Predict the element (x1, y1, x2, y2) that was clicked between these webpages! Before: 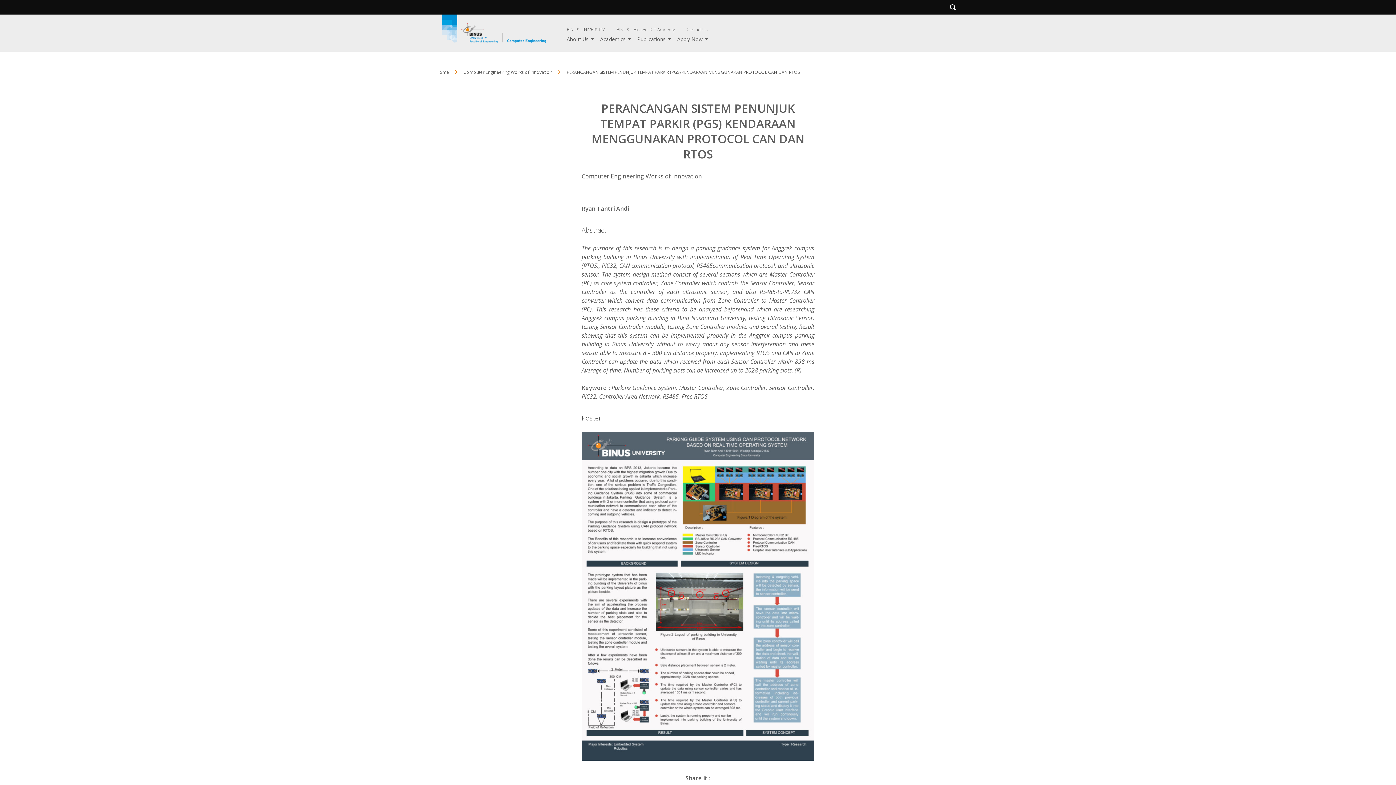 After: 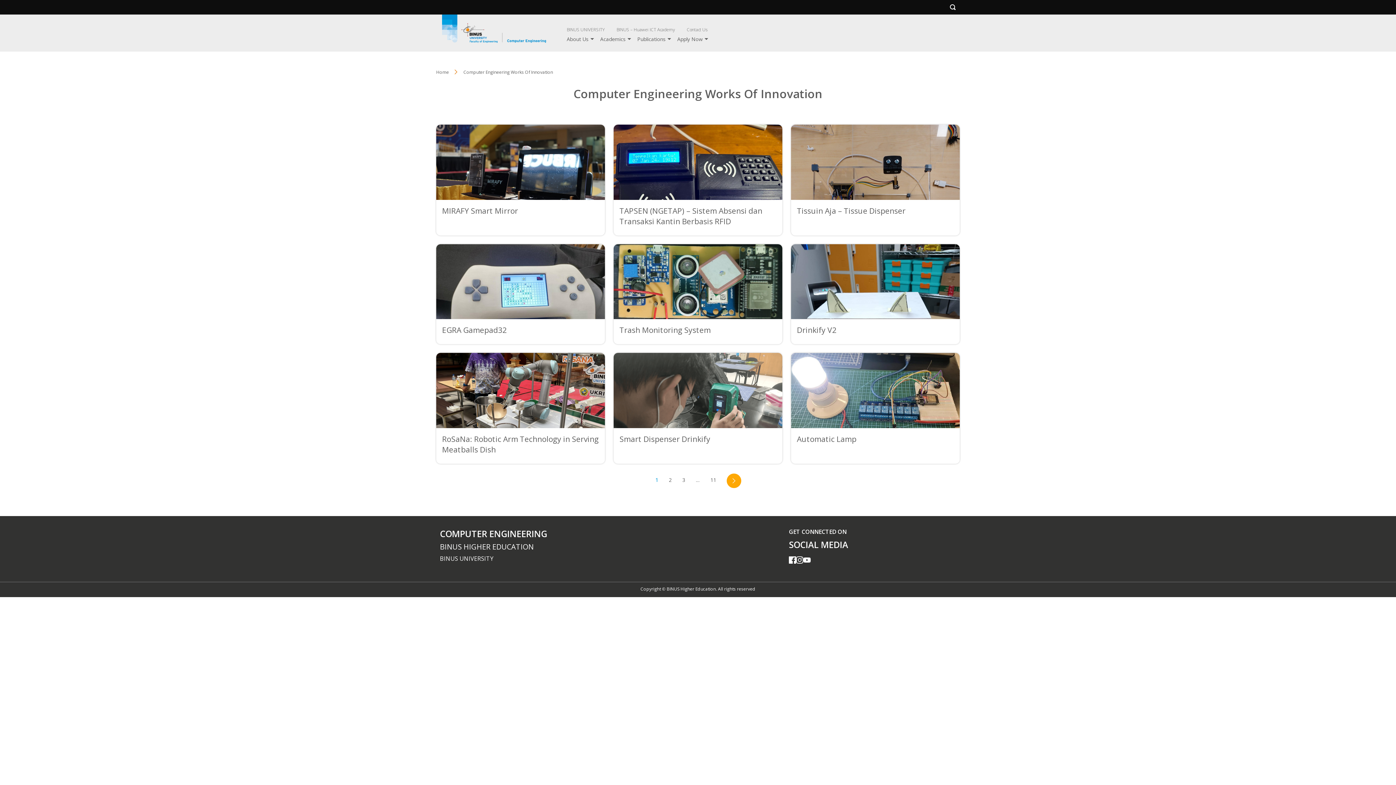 Action: bbox: (463, 69, 552, 75) label: Computer Engineering Works of Innovation